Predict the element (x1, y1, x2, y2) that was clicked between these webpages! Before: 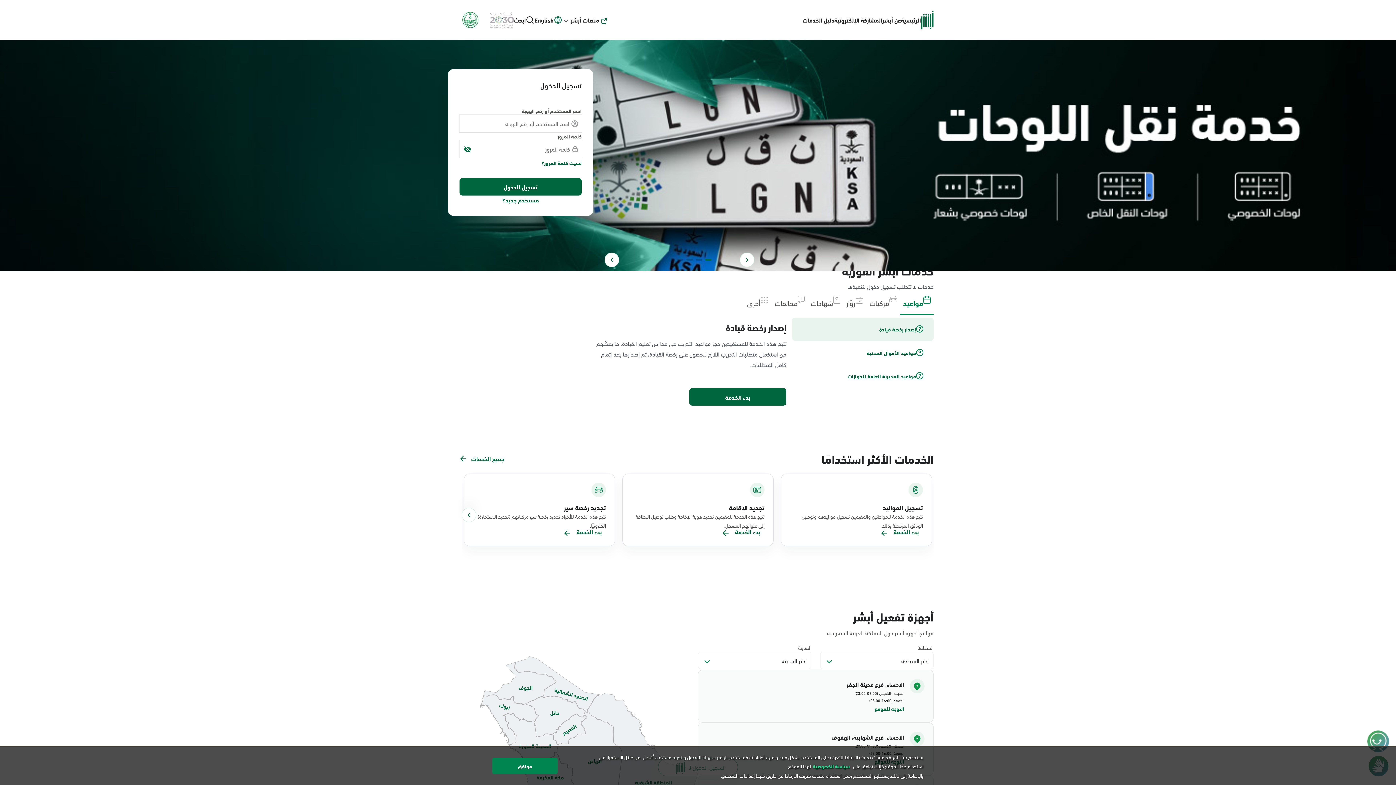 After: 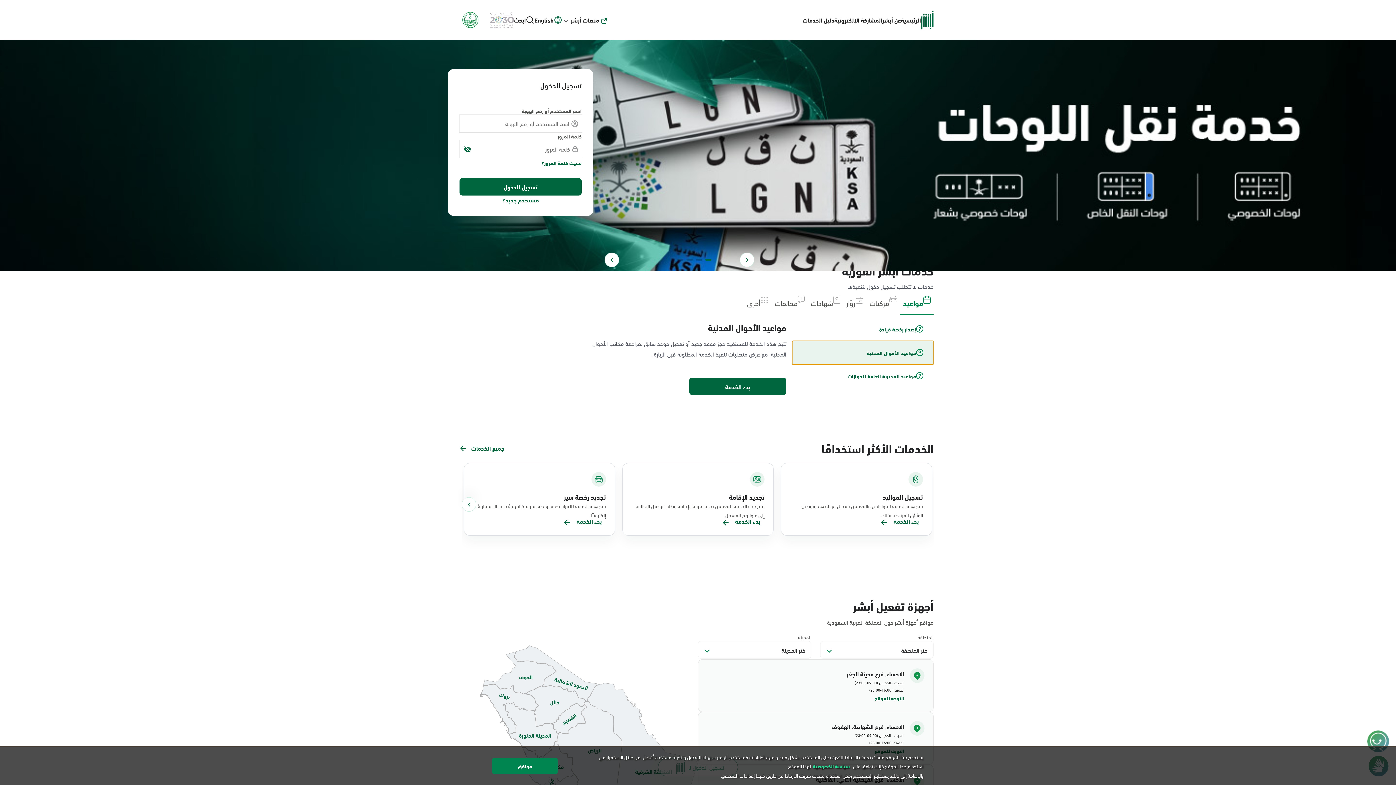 Action: label: مواعيد الأحوال المدنية bbox: (792, 341, 933, 364)